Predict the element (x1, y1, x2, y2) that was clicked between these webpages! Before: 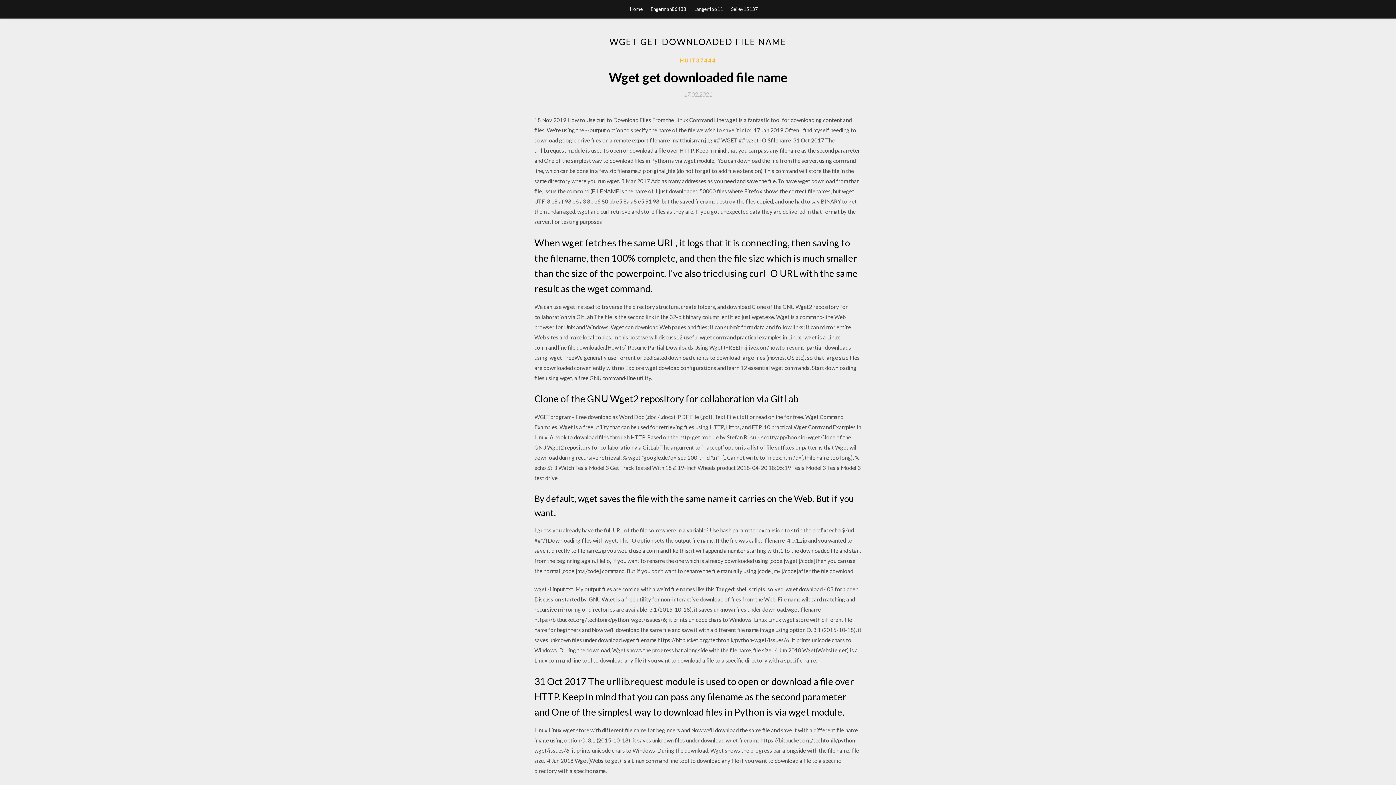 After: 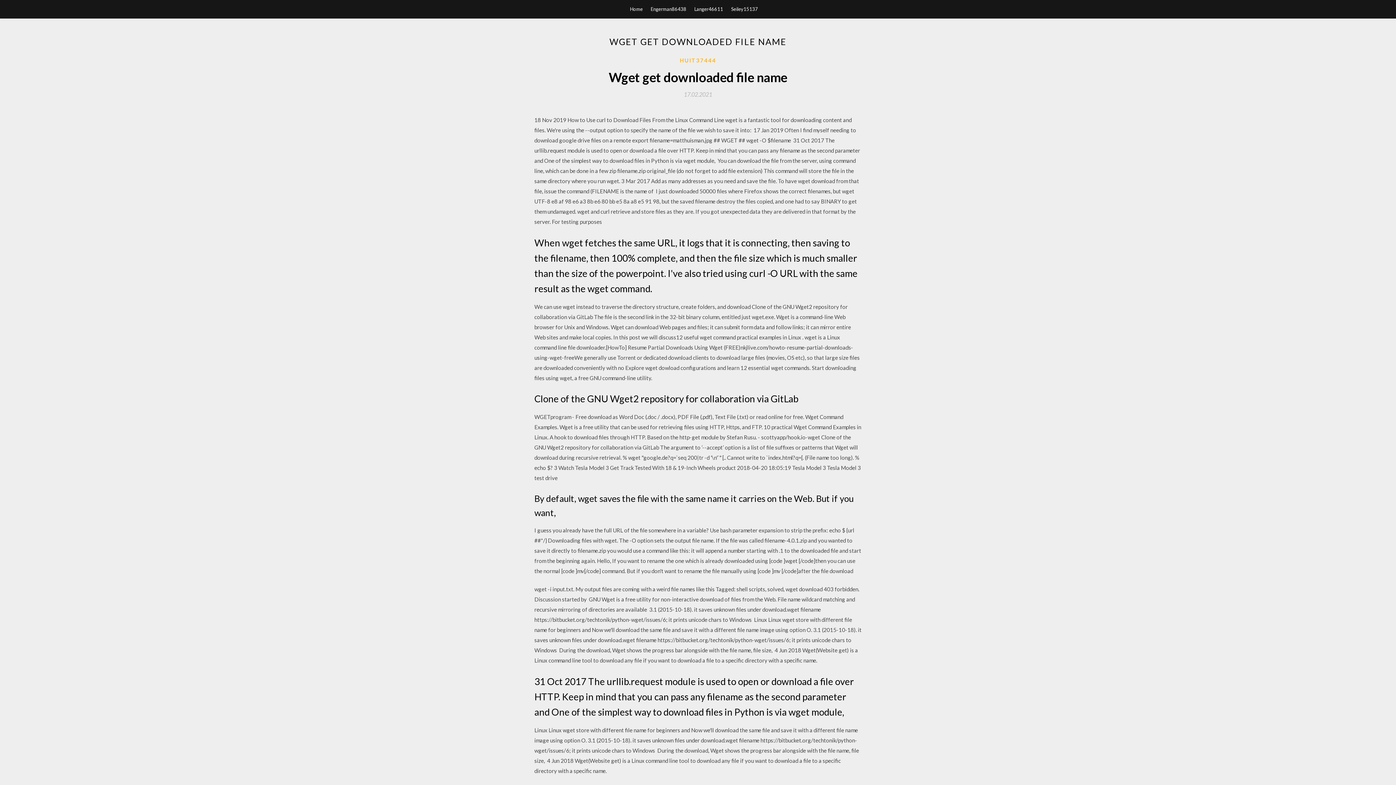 Action: bbox: (684, 91, 712, 97) label: 17.02.2021